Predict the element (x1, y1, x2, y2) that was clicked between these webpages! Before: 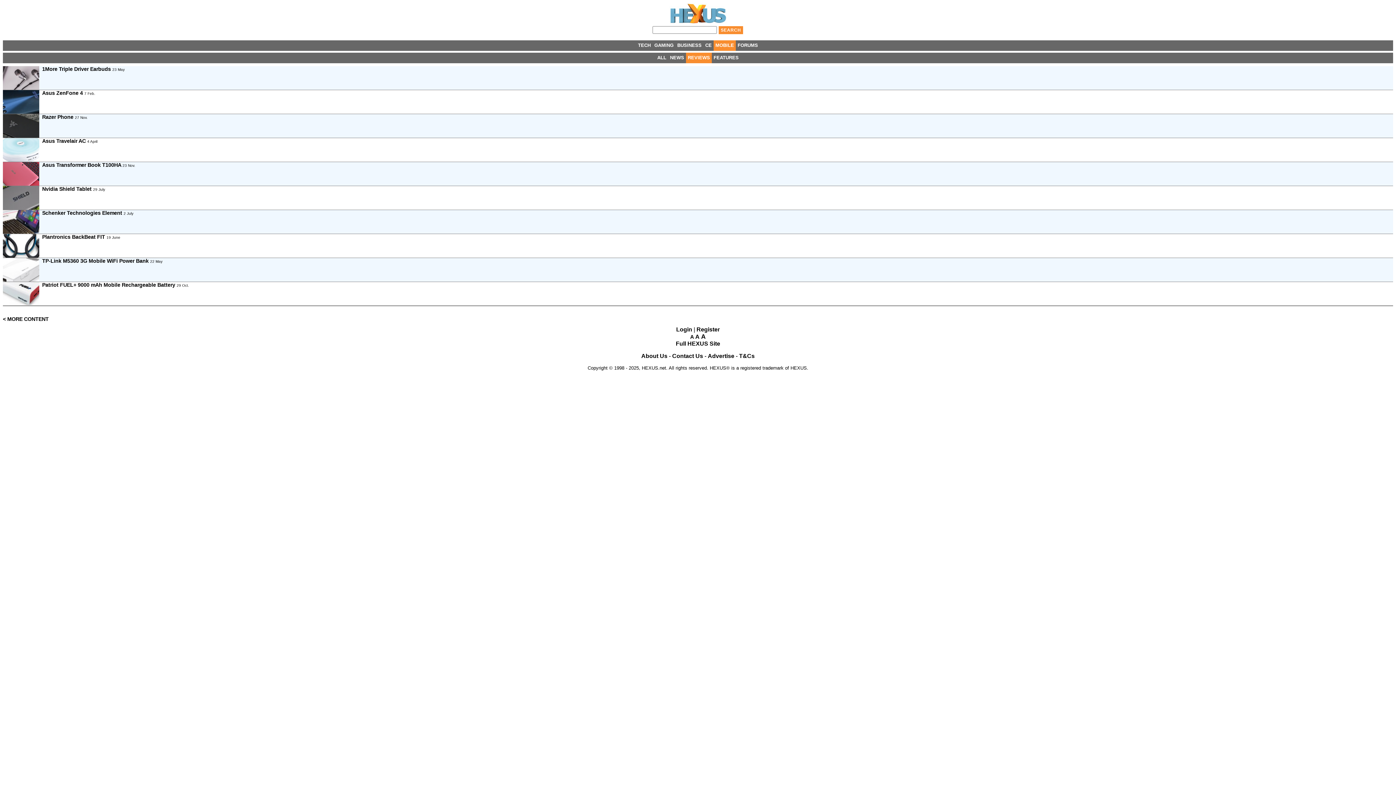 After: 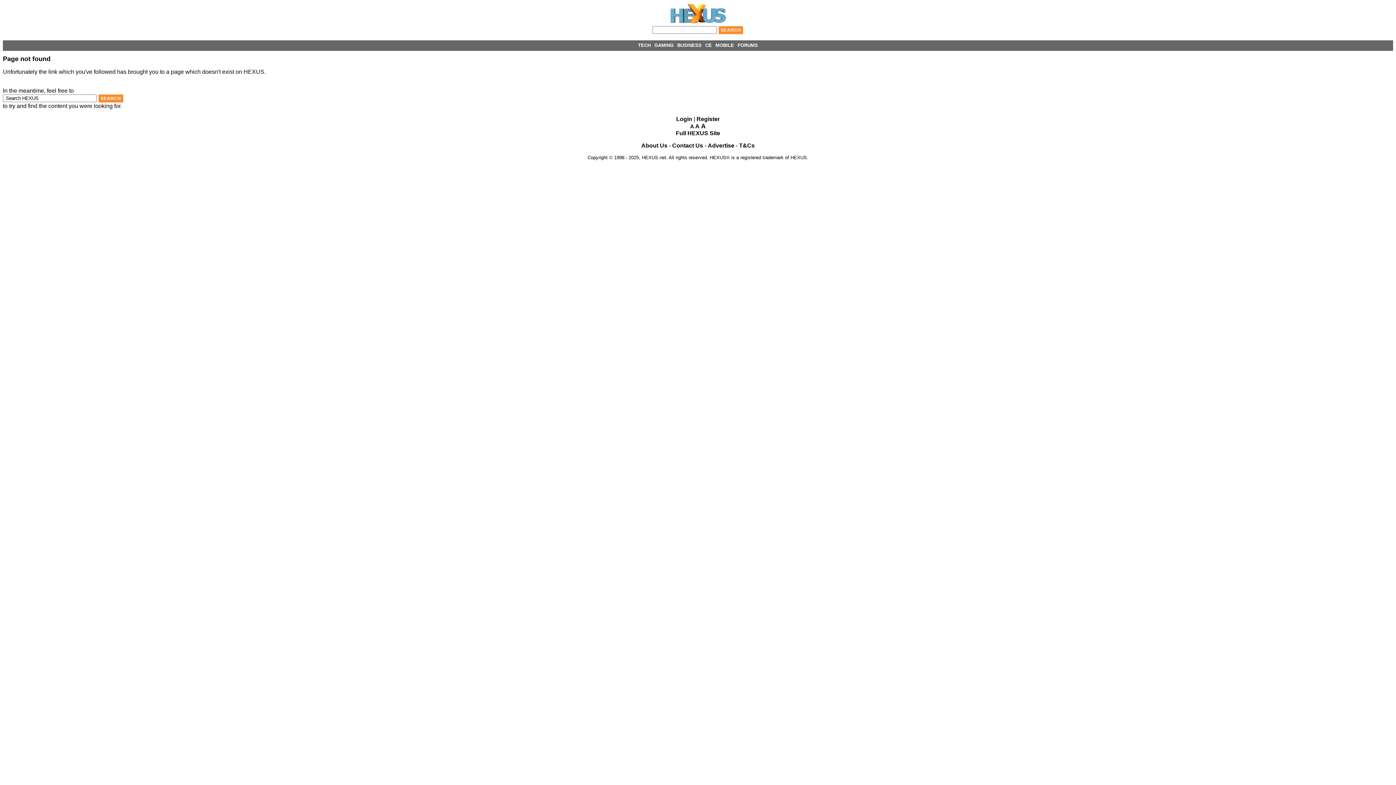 Action: label: Advertise bbox: (708, 353, 734, 359)